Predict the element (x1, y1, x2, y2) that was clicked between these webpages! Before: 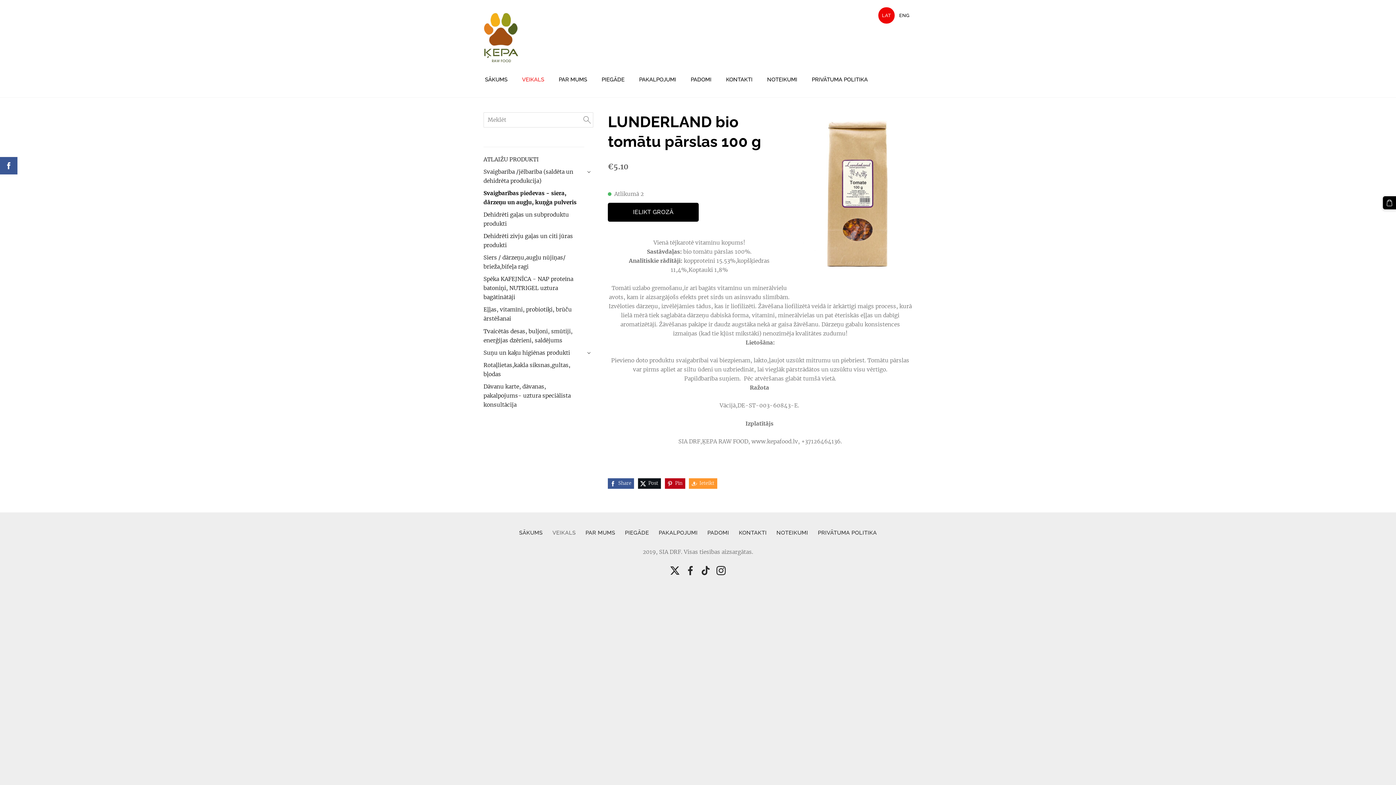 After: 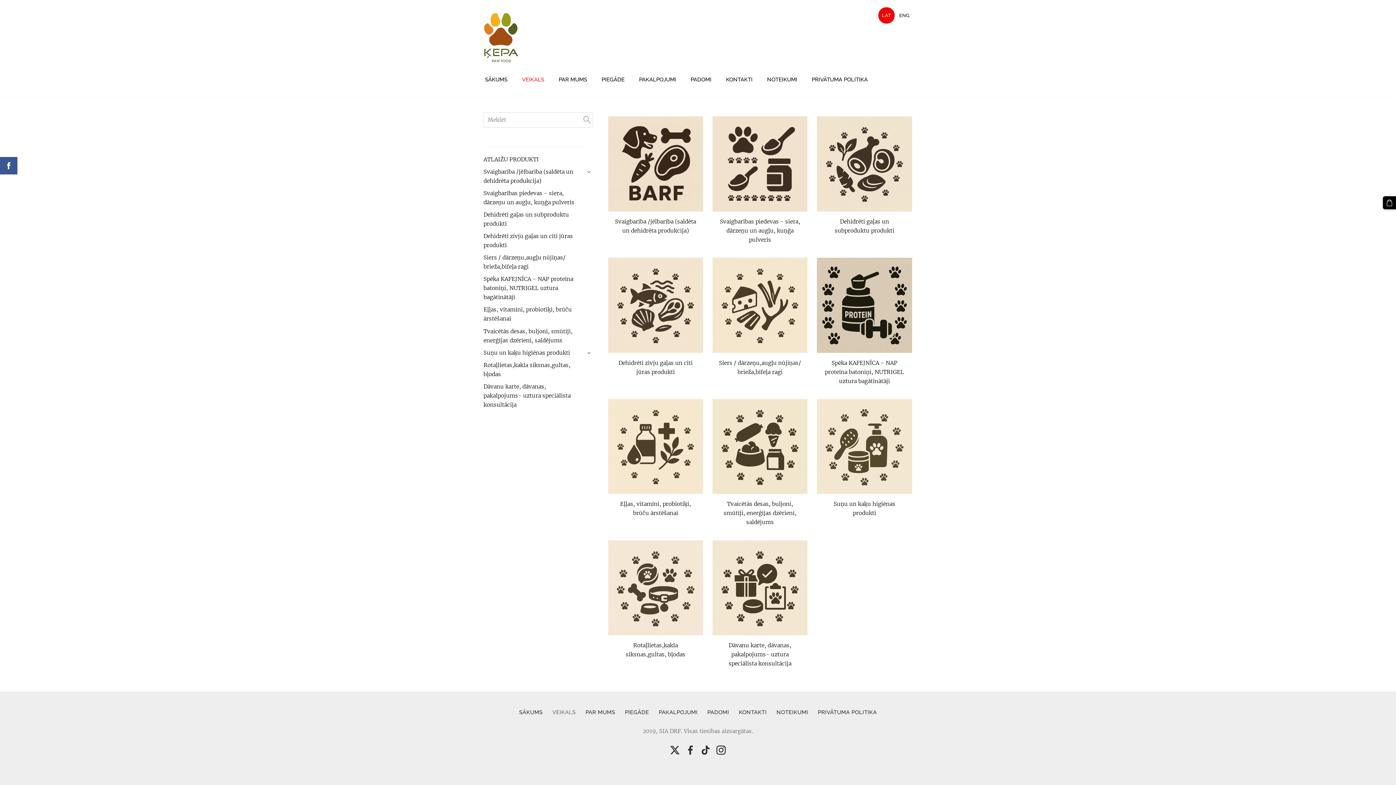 Action: label: VEIKALS bbox: (552, 529, 575, 536)